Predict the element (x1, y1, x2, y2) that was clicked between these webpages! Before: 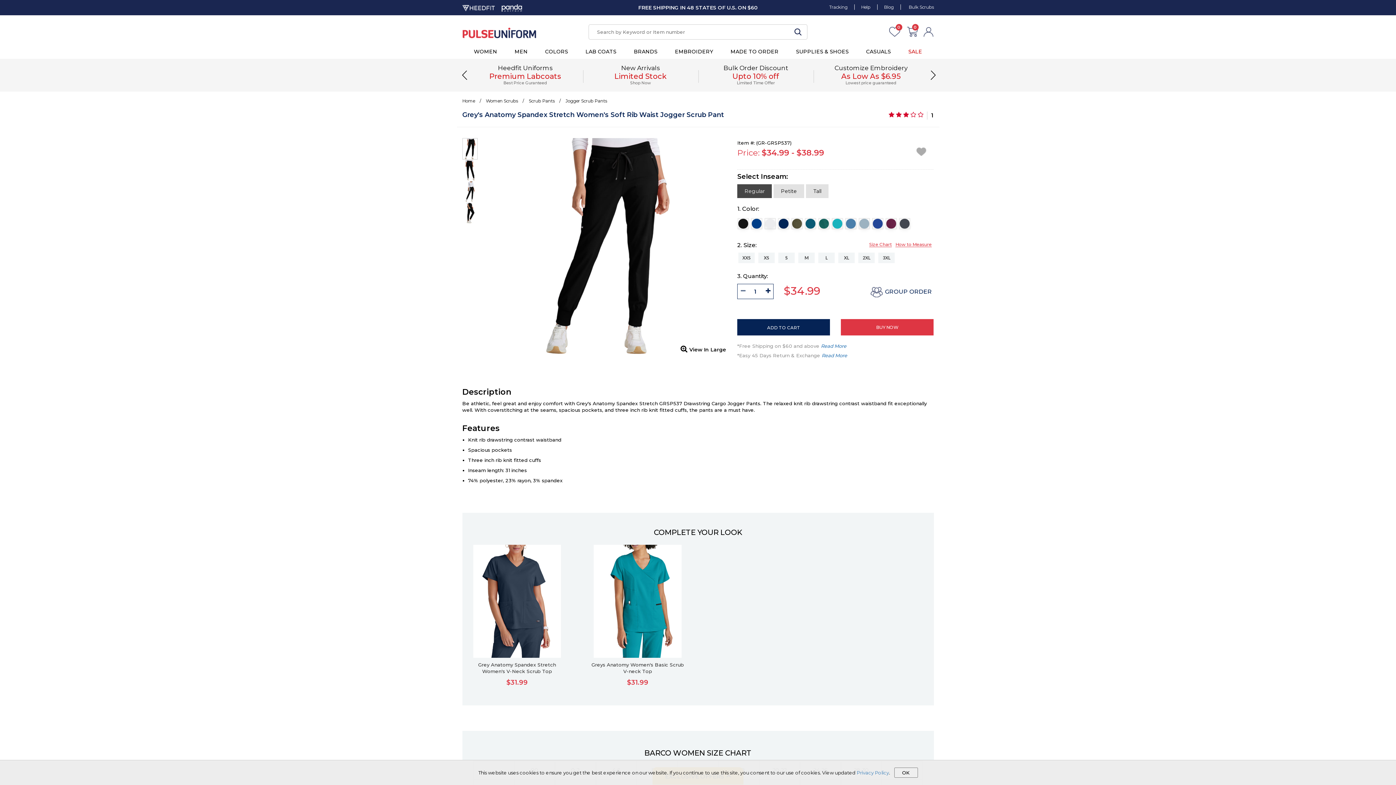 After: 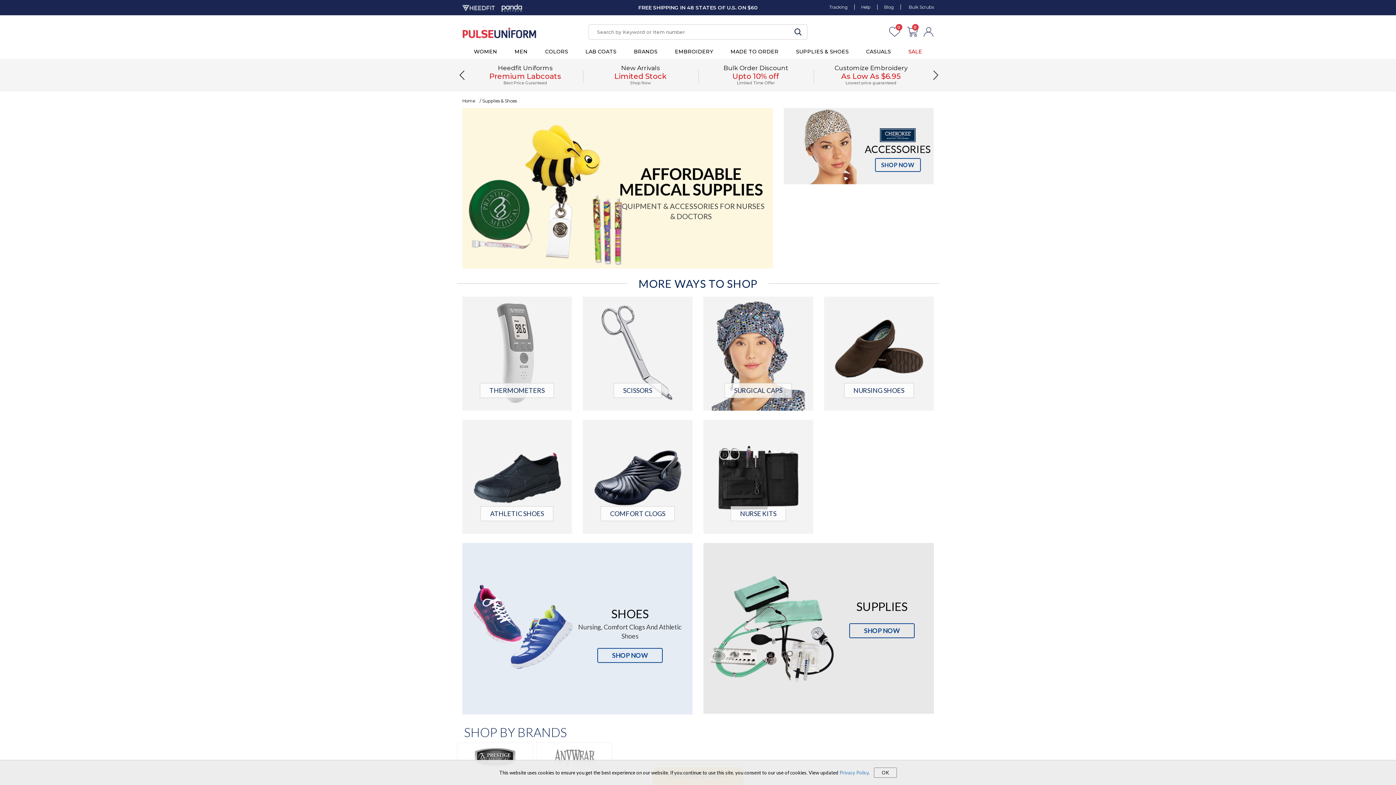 Action: label: SUPPLIES & SHOES bbox: (796, 48, 848, 55)